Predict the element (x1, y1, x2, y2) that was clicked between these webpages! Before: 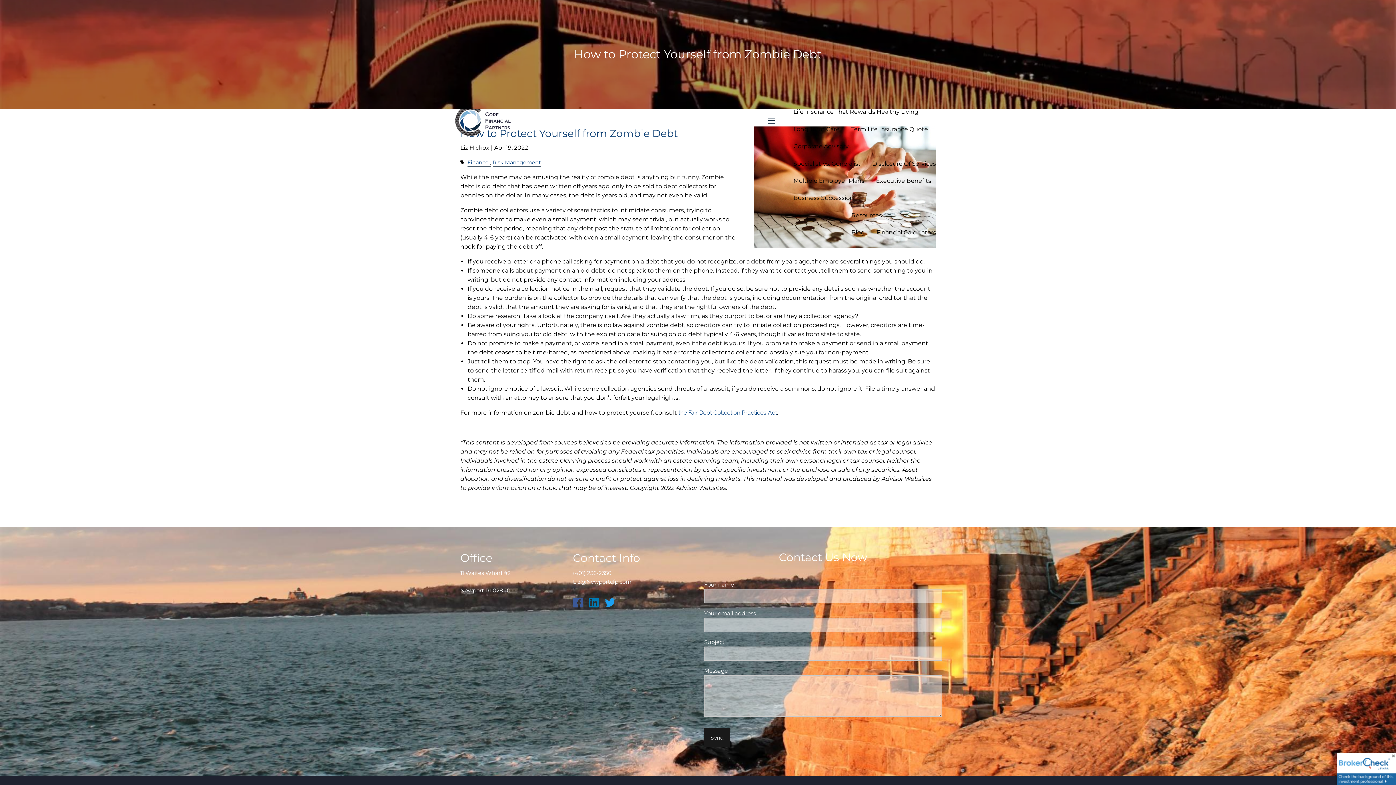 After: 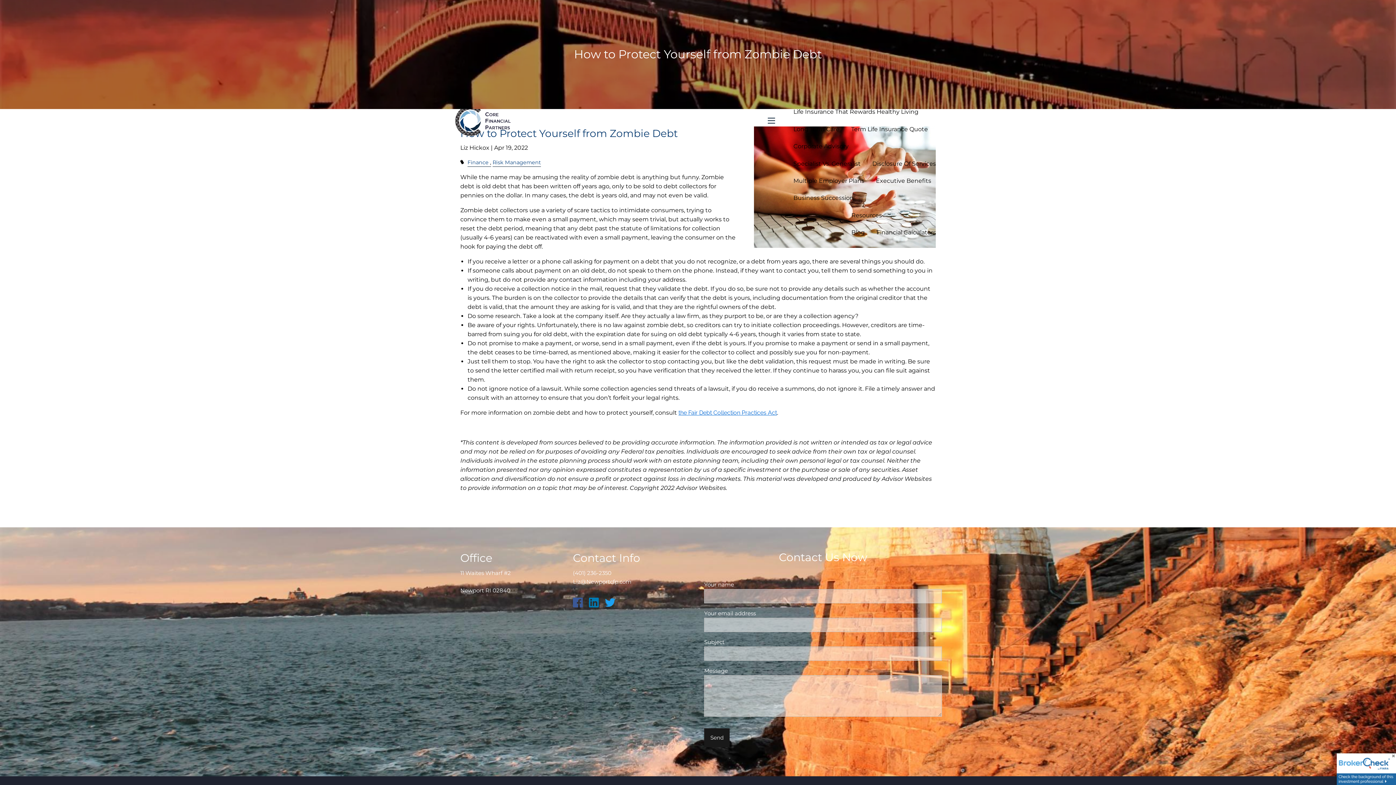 Action: label: the Fair Debt Collection Practices Act bbox: (678, 409, 777, 416)